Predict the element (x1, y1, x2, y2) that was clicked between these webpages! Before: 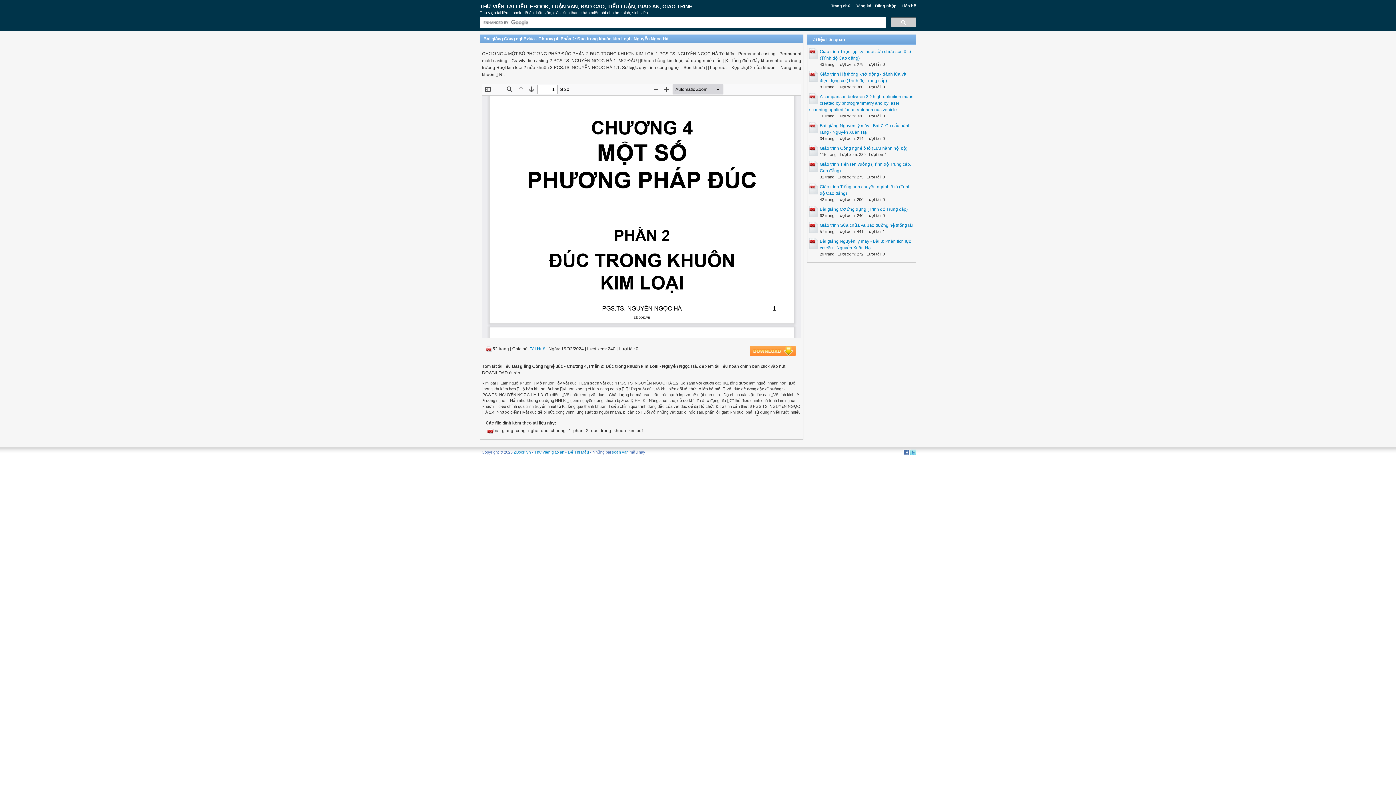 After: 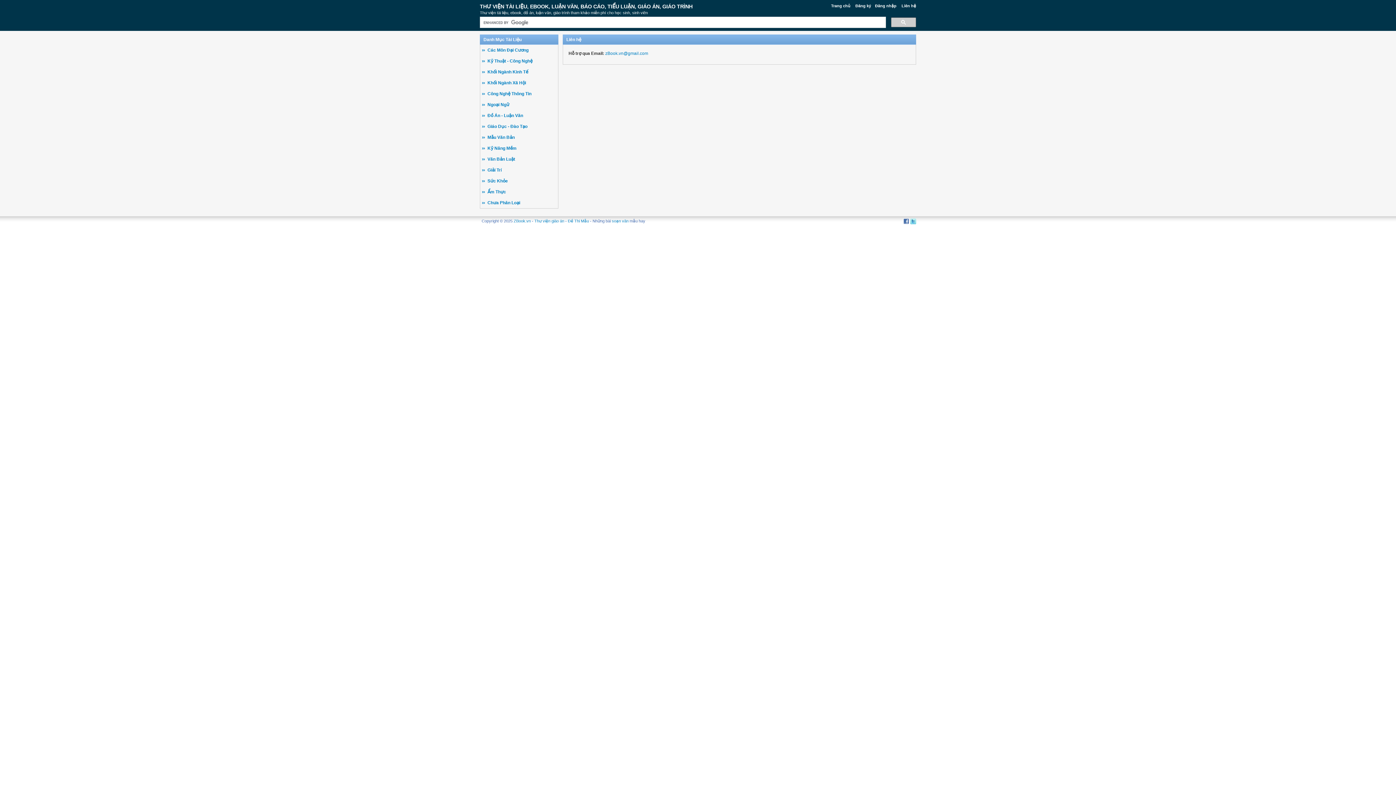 Action: bbox: (901, 3, 916, 8) label: Liên hệ